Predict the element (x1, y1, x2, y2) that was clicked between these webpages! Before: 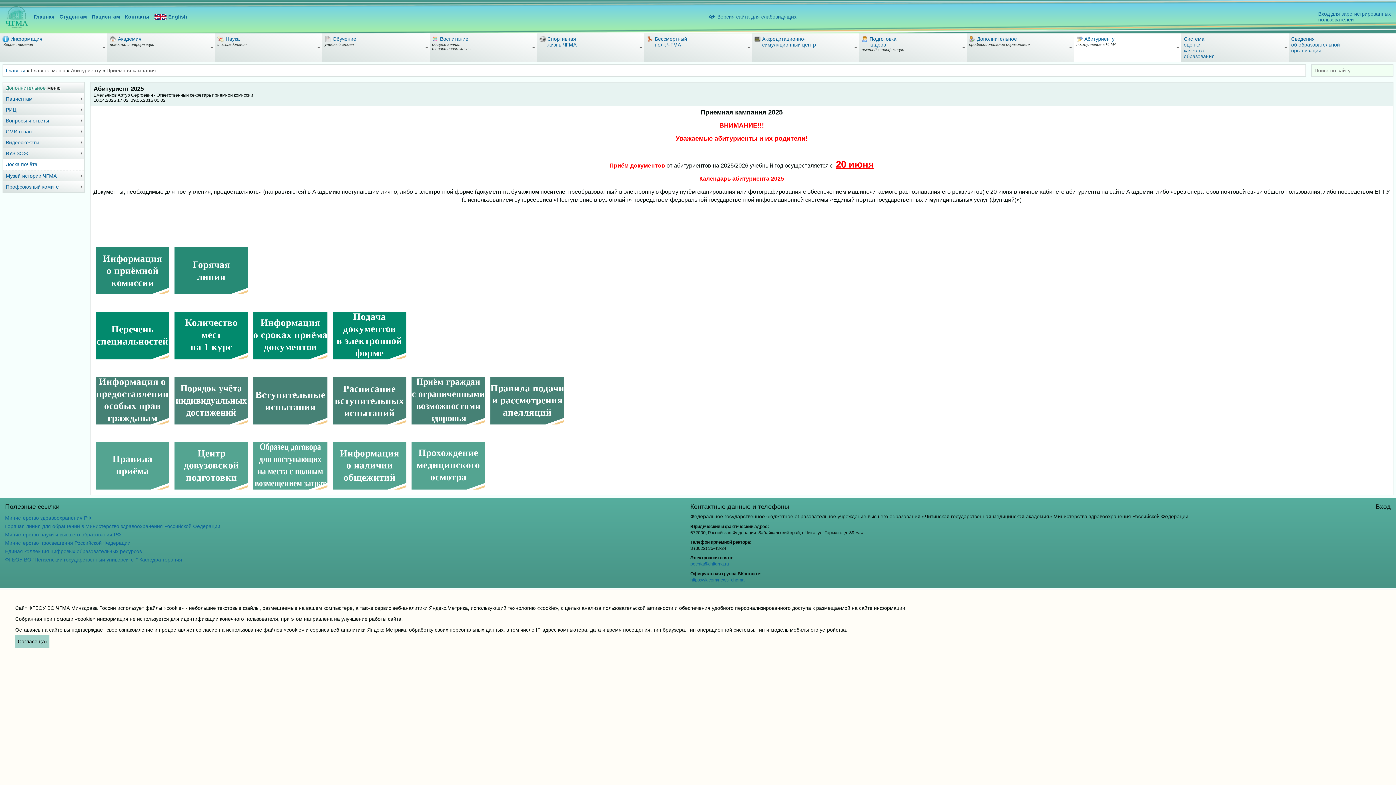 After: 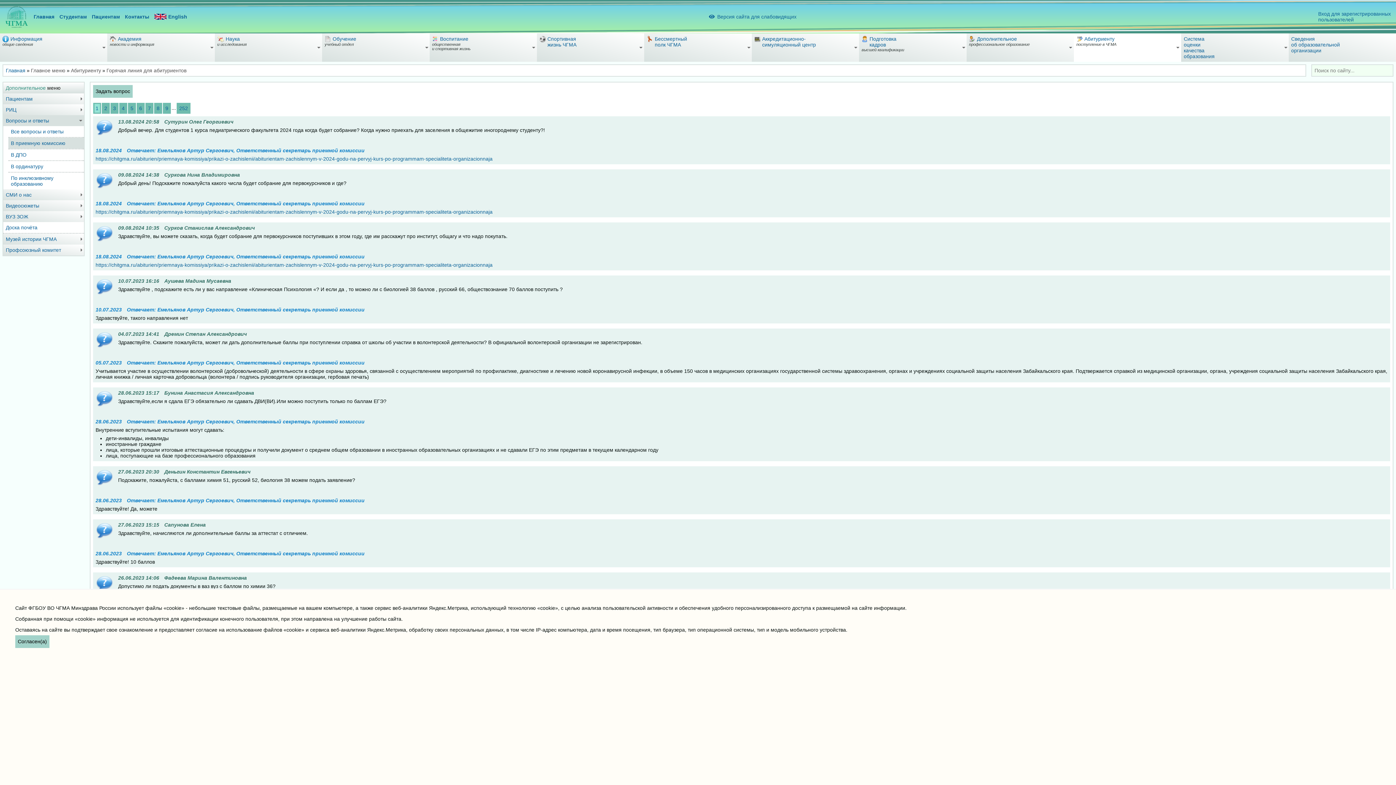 Action: bbox: (174, 247, 248, 294)